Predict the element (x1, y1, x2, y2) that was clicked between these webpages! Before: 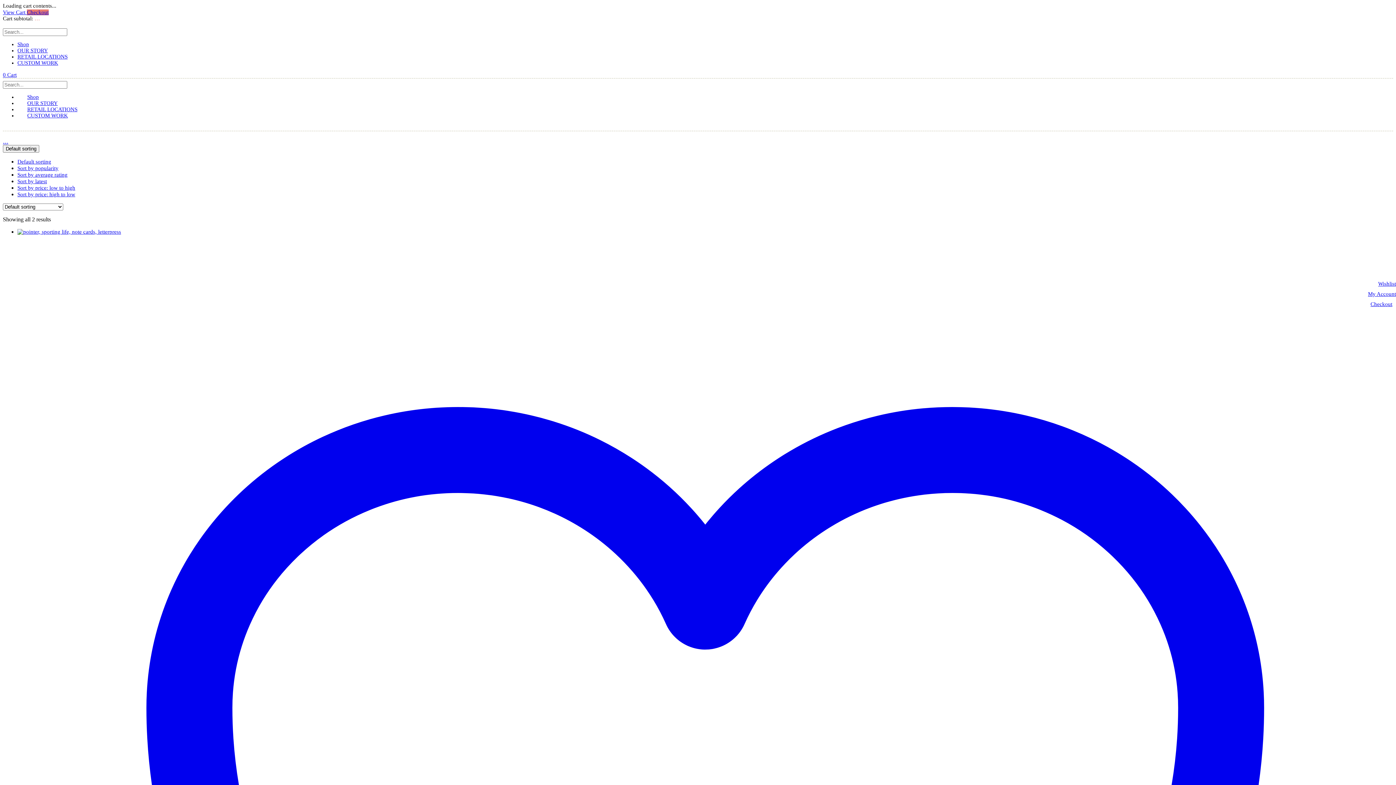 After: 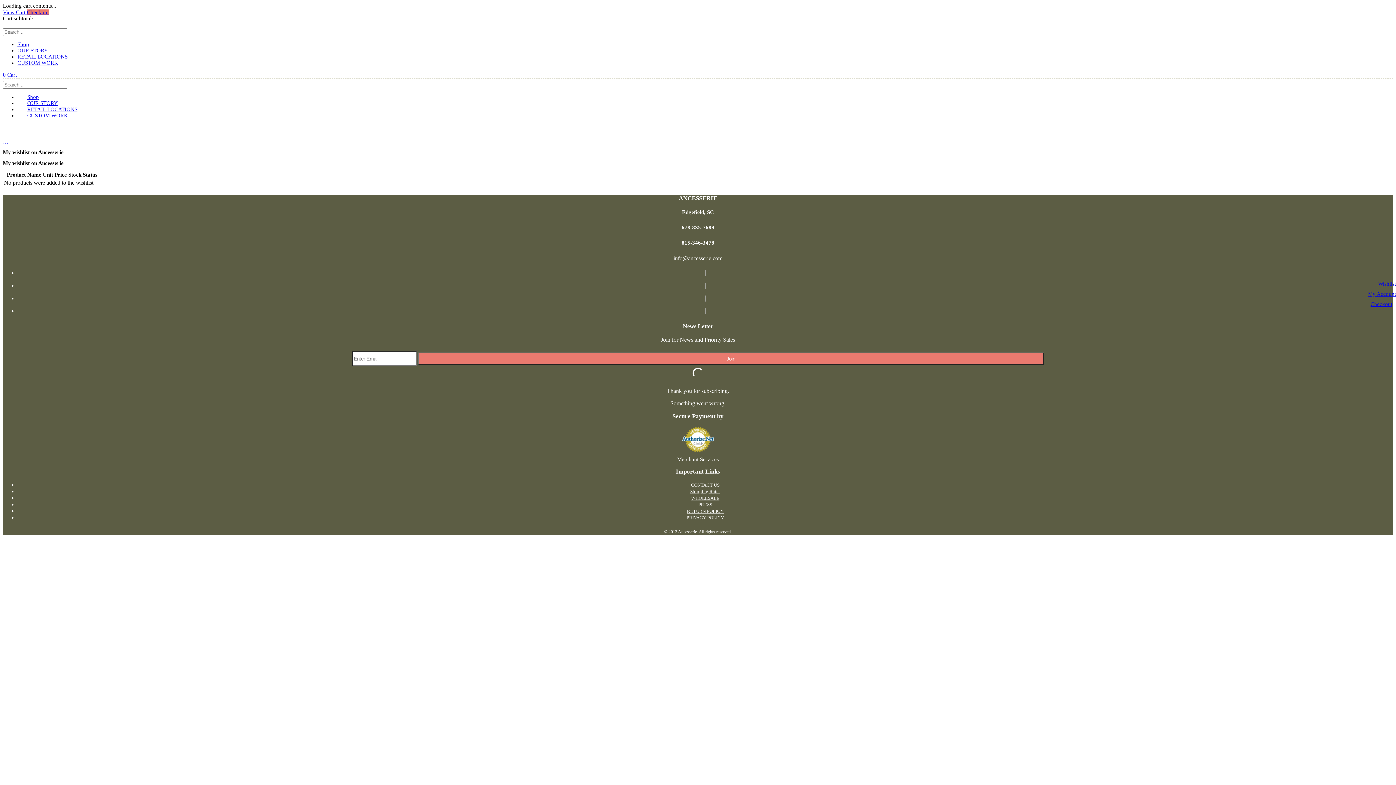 Action: bbox: (1378, 281, 1396, 286) label: Wishlist